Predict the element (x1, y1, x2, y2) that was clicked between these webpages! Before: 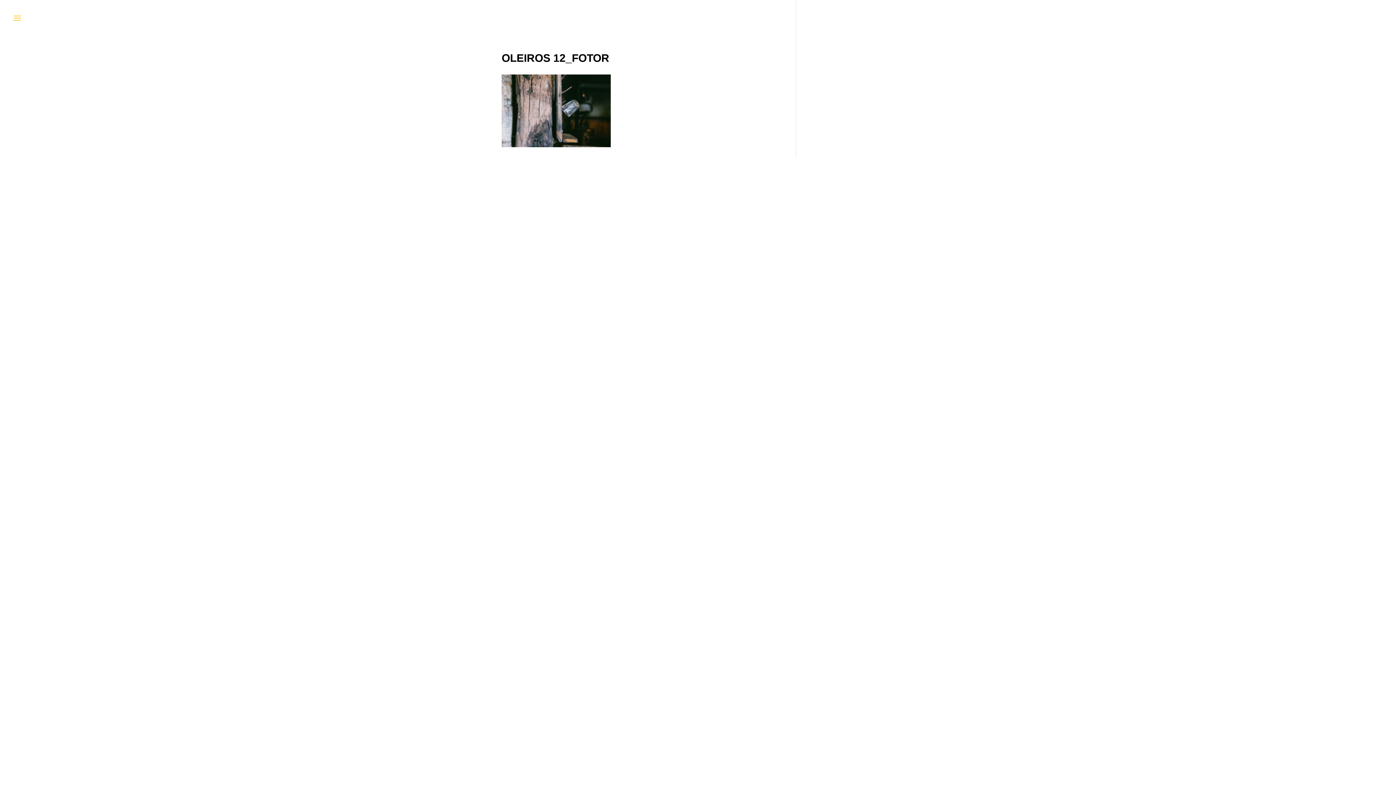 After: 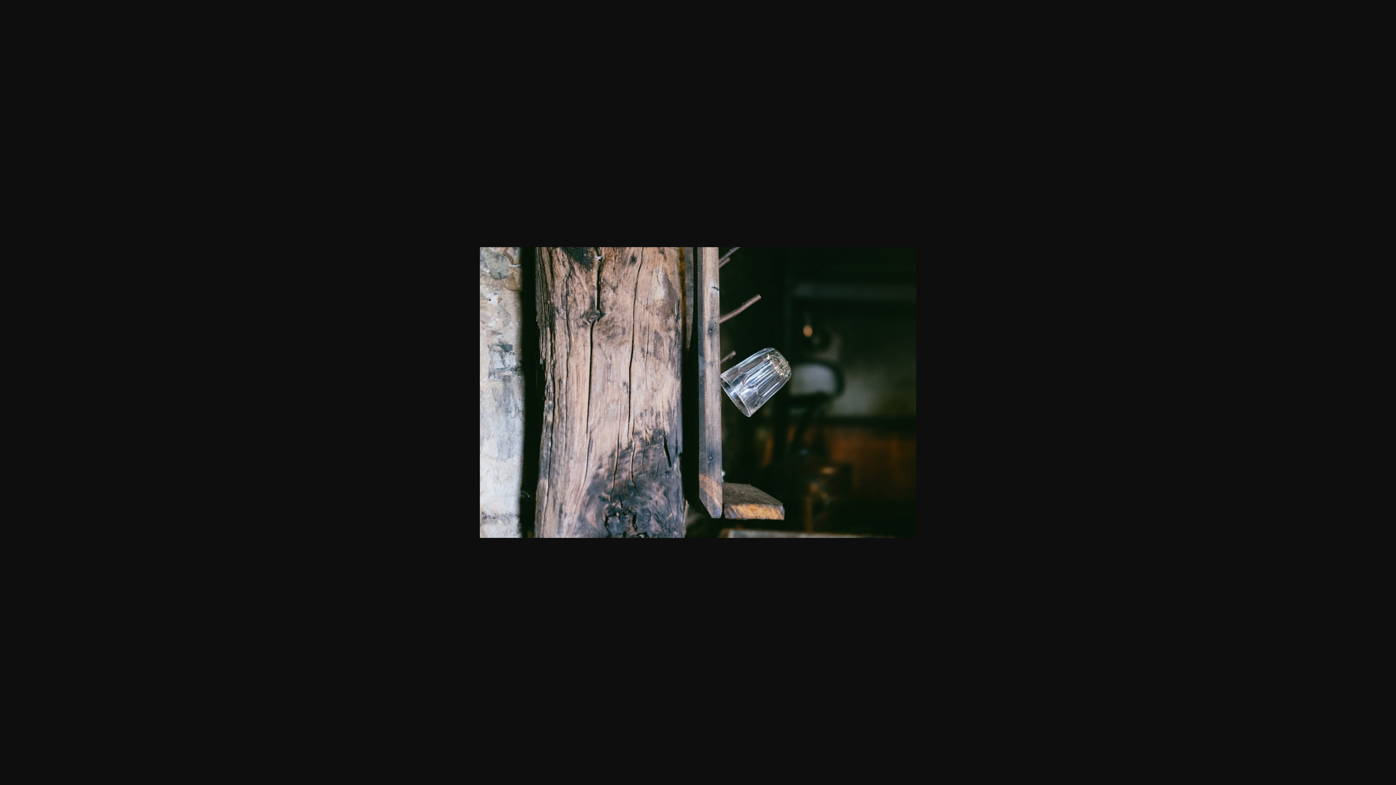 Action: bbox: (501, 142, 610, 148)